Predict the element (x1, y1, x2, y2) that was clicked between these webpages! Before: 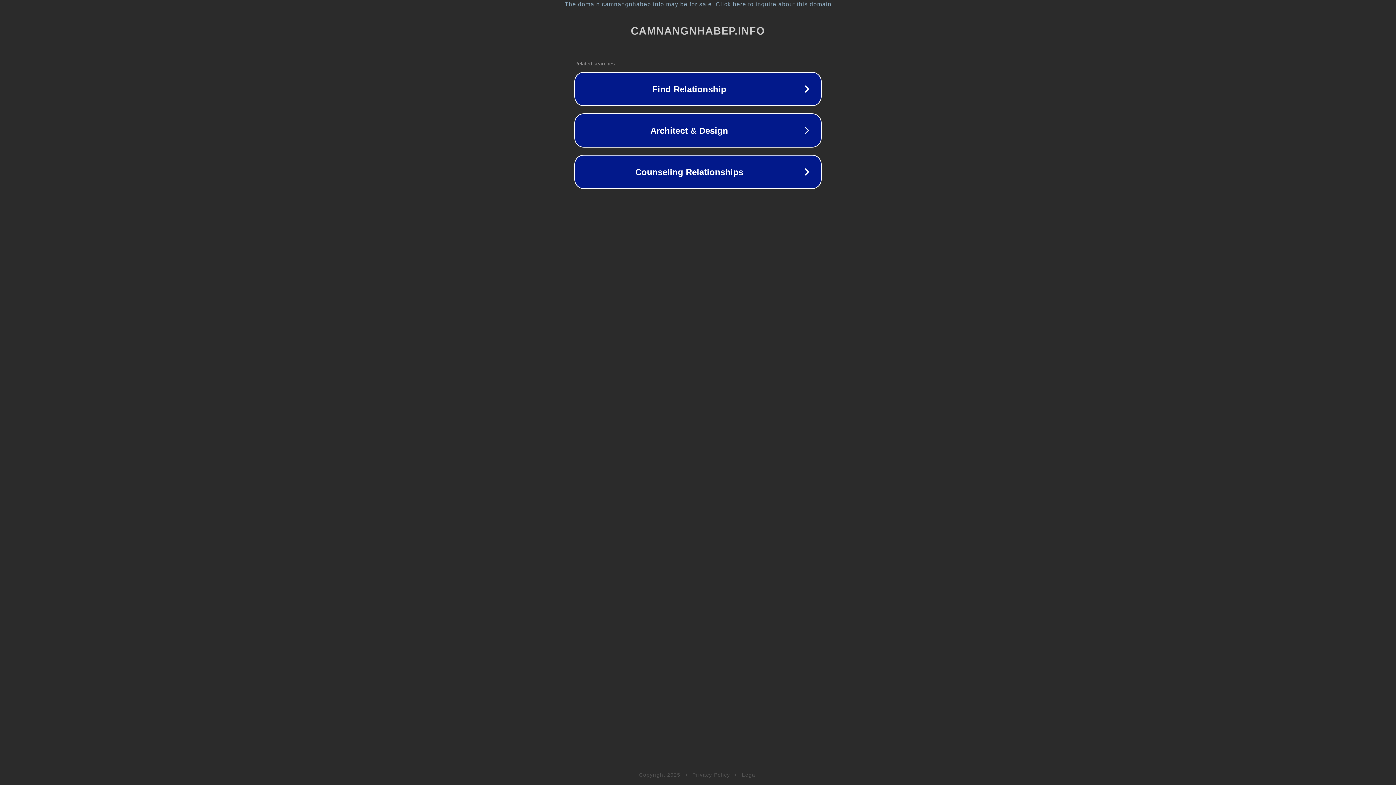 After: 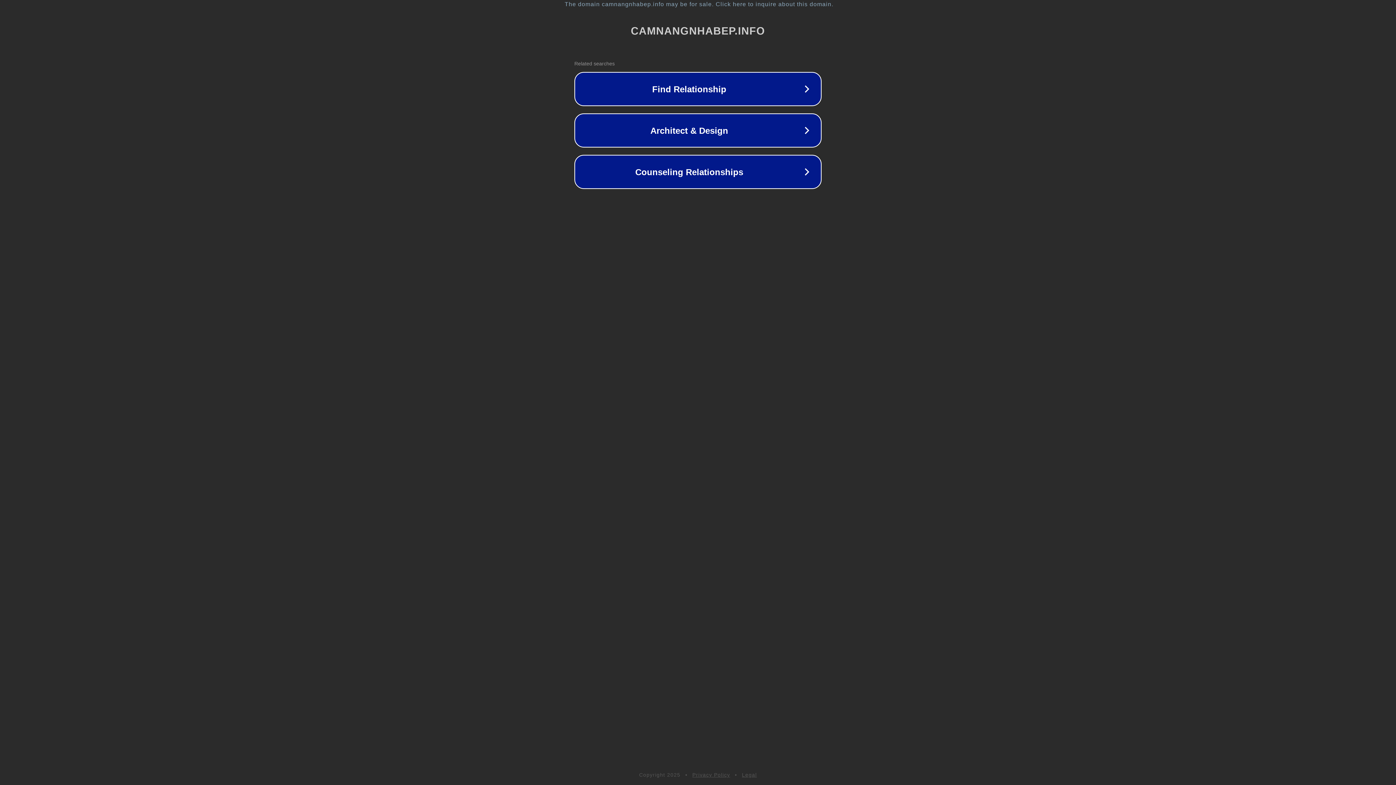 Action: label: Privacy Policy bbox: (692, 772, 730, 778)